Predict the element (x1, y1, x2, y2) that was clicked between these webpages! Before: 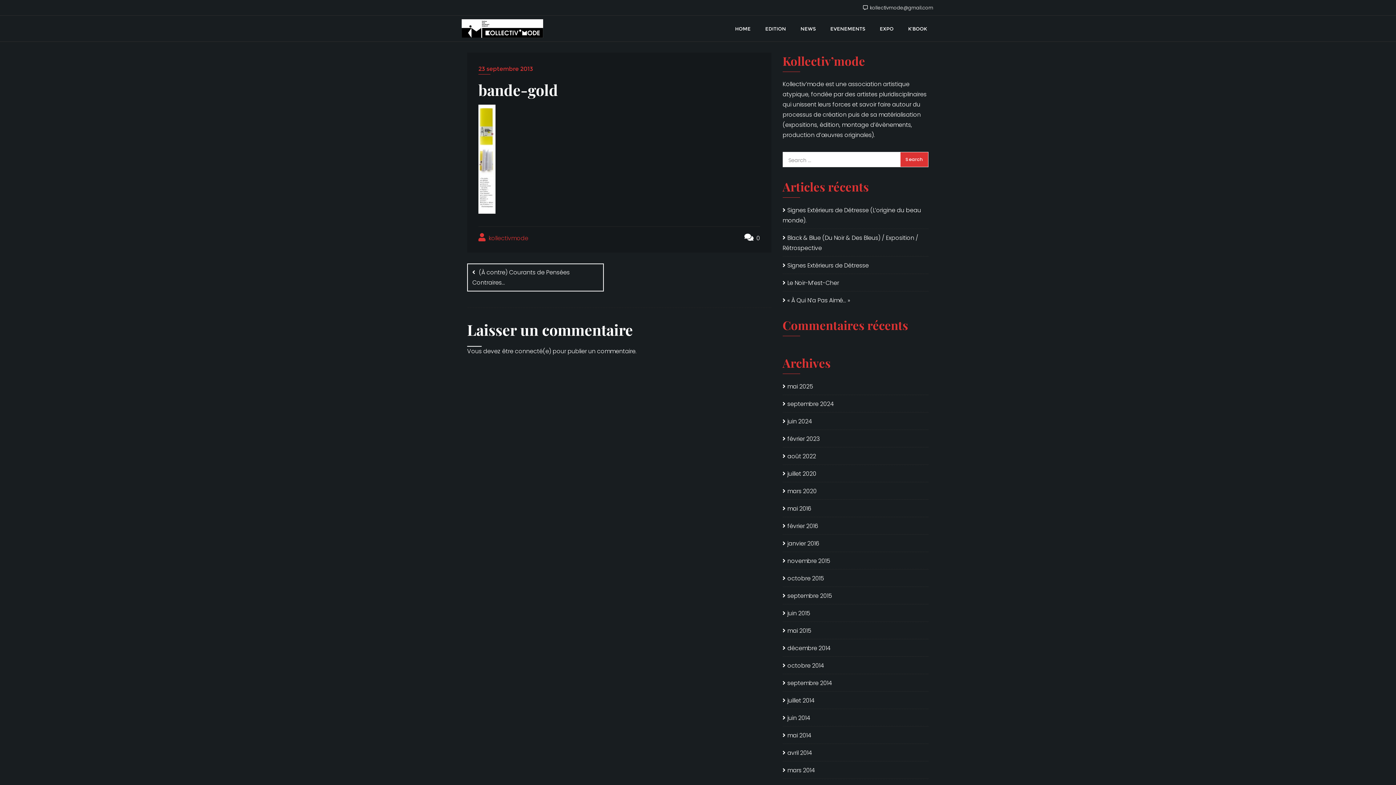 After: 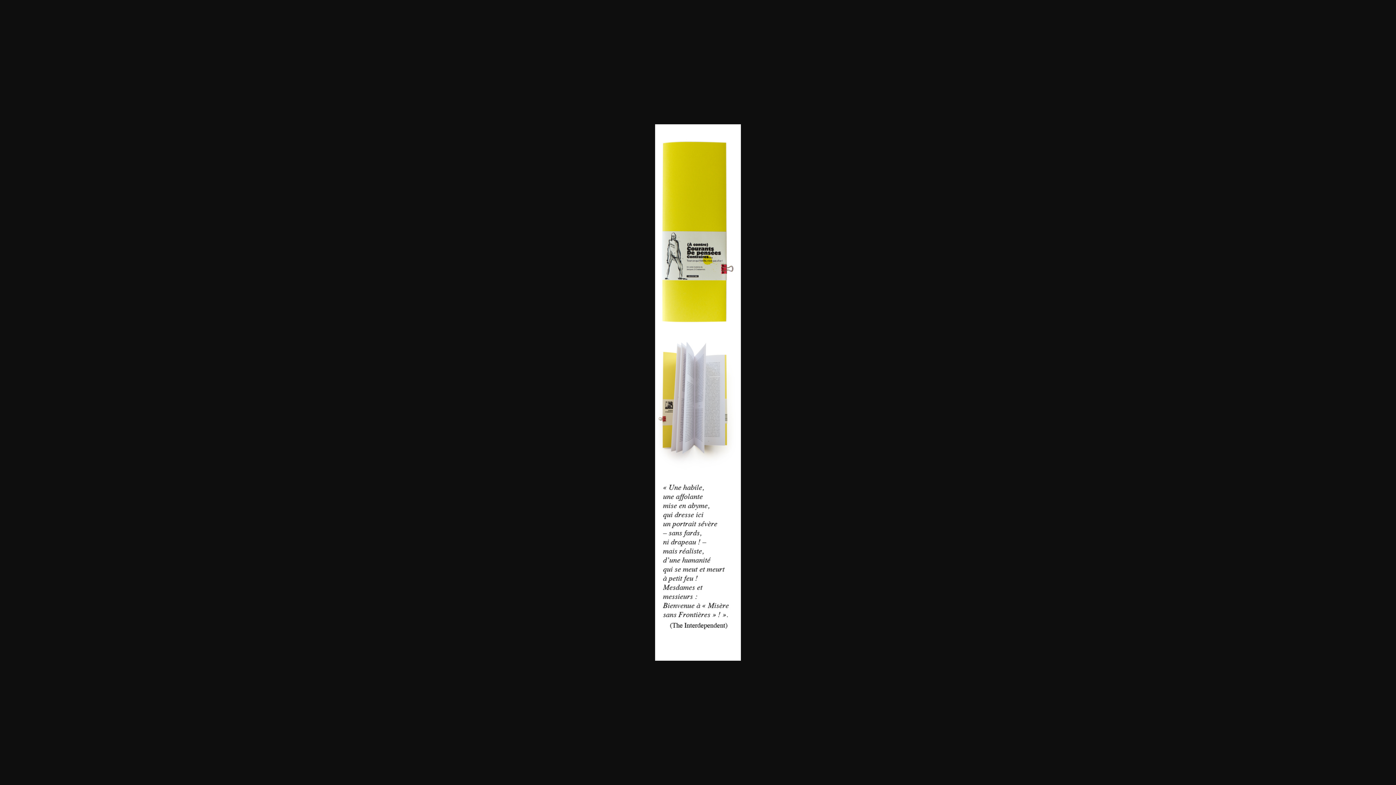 Action: bbox: (478, 104, 760, 213)